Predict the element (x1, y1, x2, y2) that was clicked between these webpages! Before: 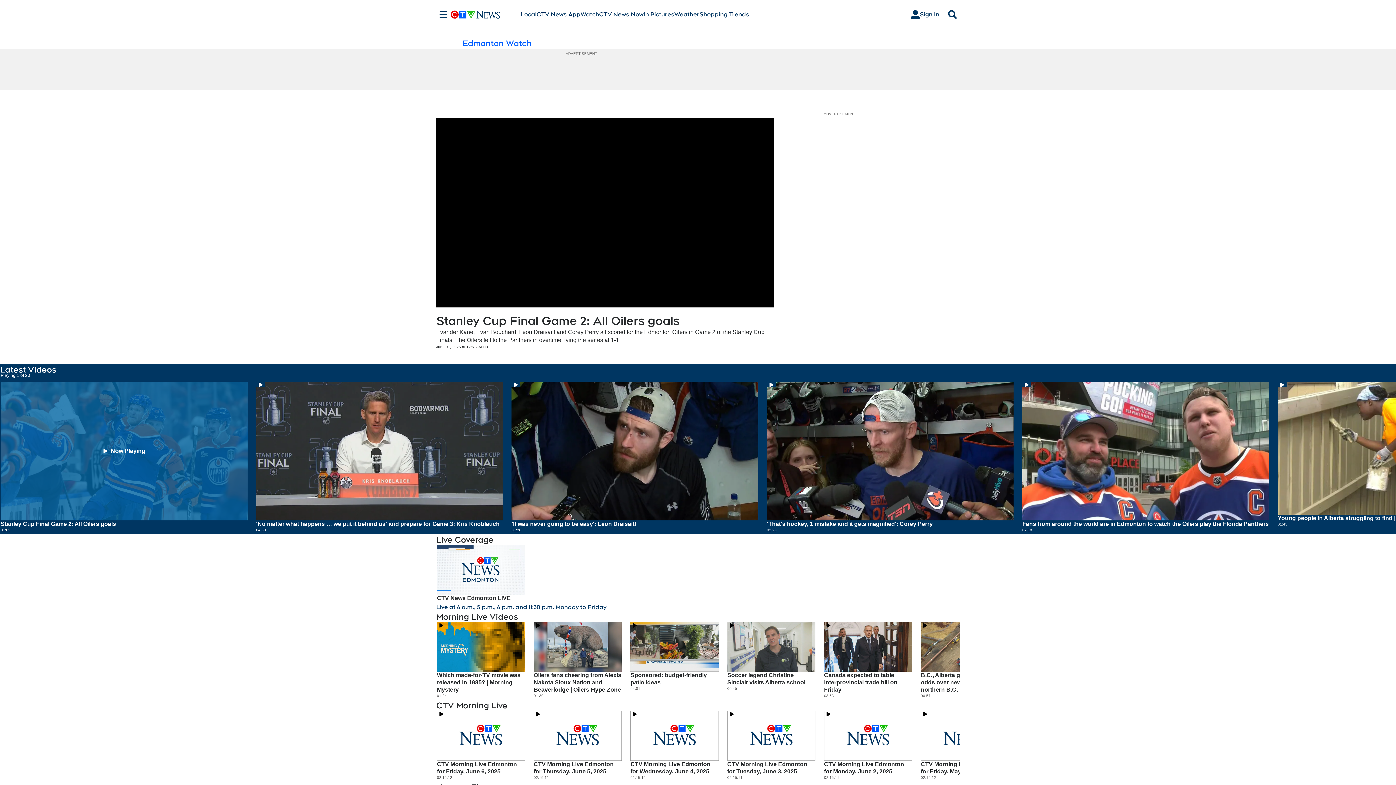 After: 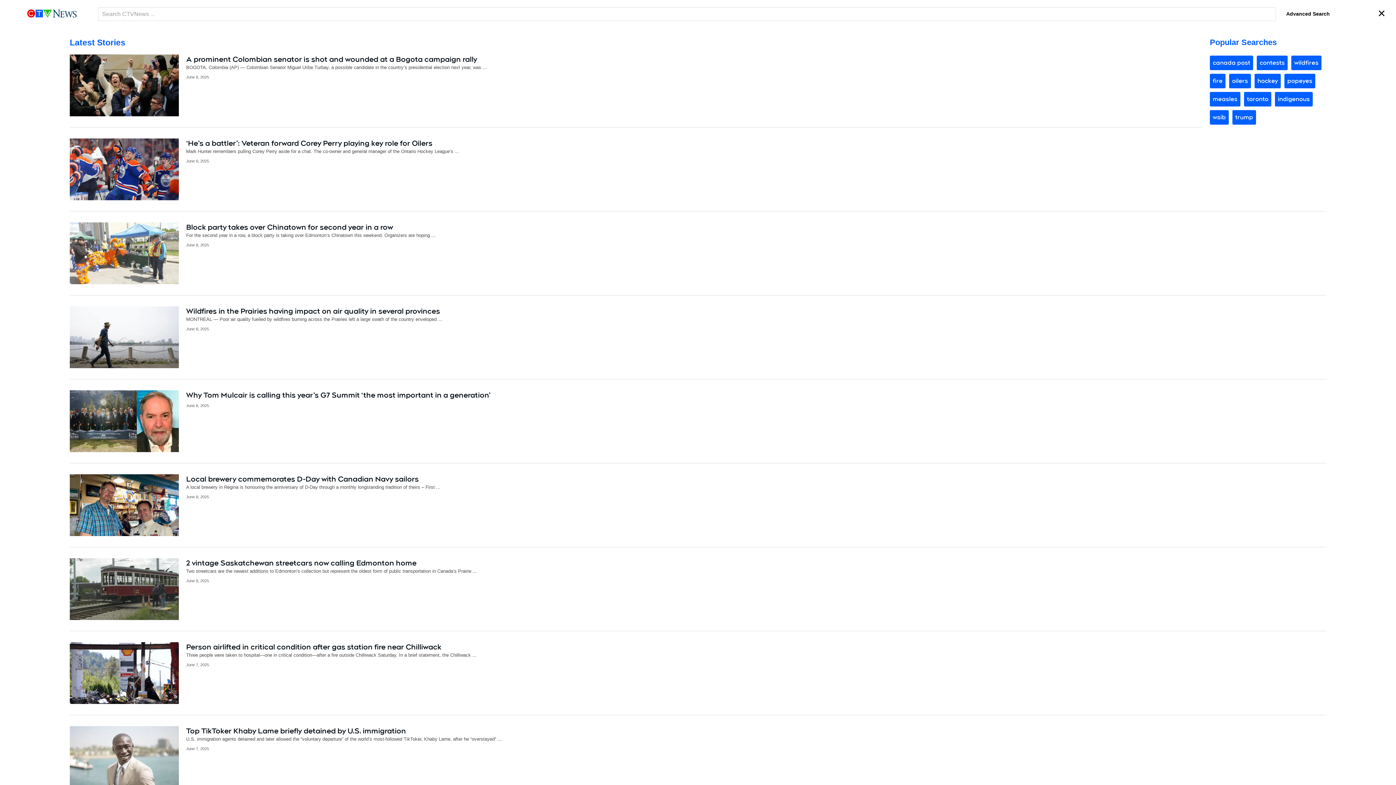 Action: bbox: (945, 10, 960, 18) label: Search